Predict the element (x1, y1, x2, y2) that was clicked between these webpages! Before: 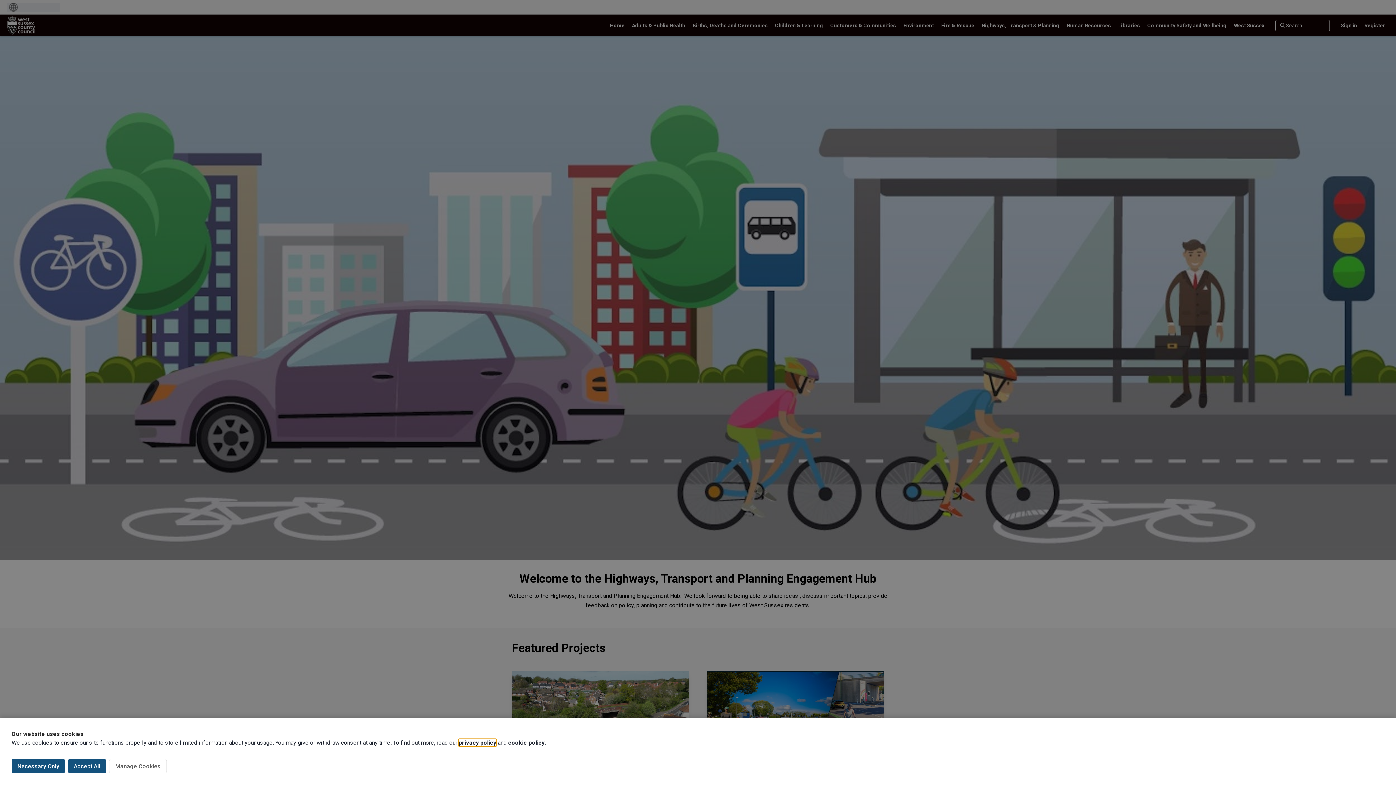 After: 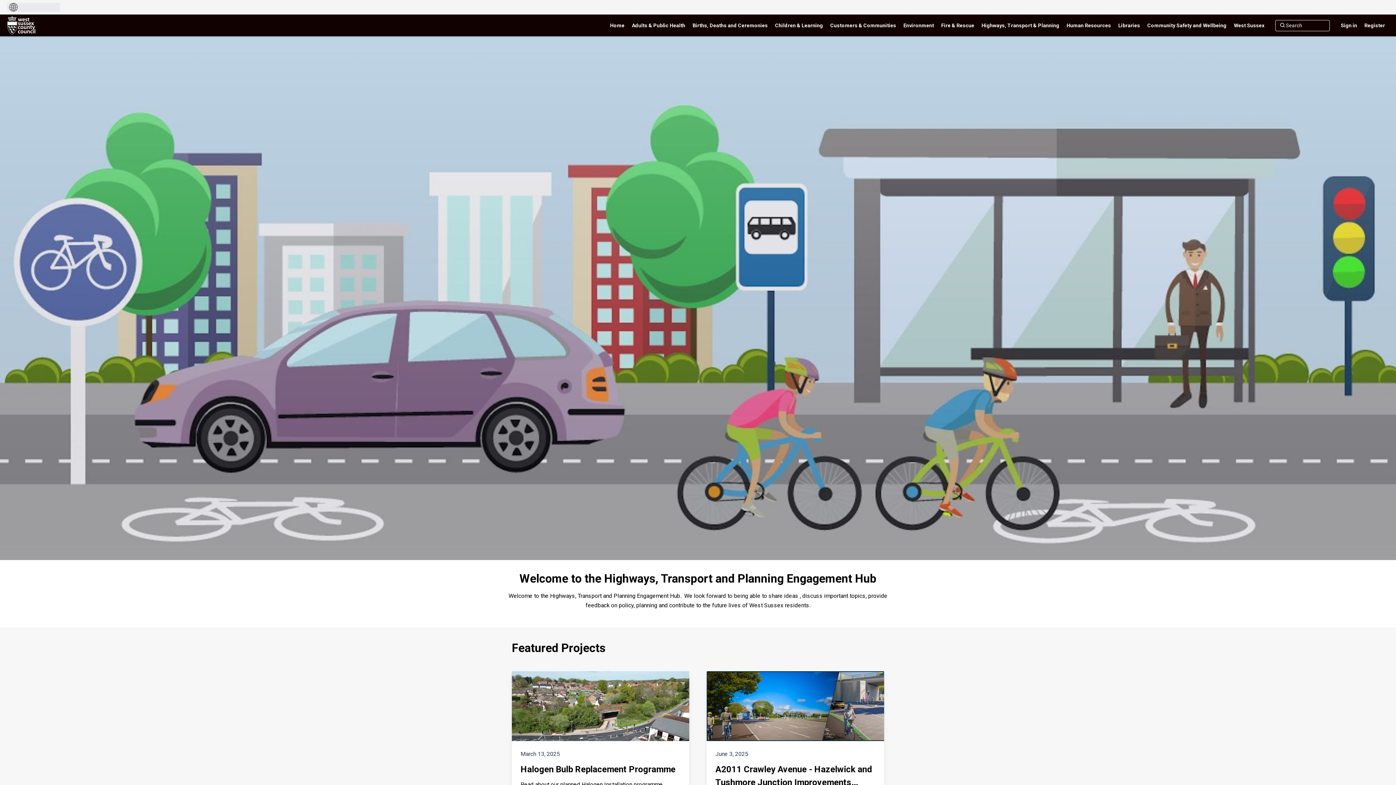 Action: label: Accept All bbox: (68, 759, 106, 773)